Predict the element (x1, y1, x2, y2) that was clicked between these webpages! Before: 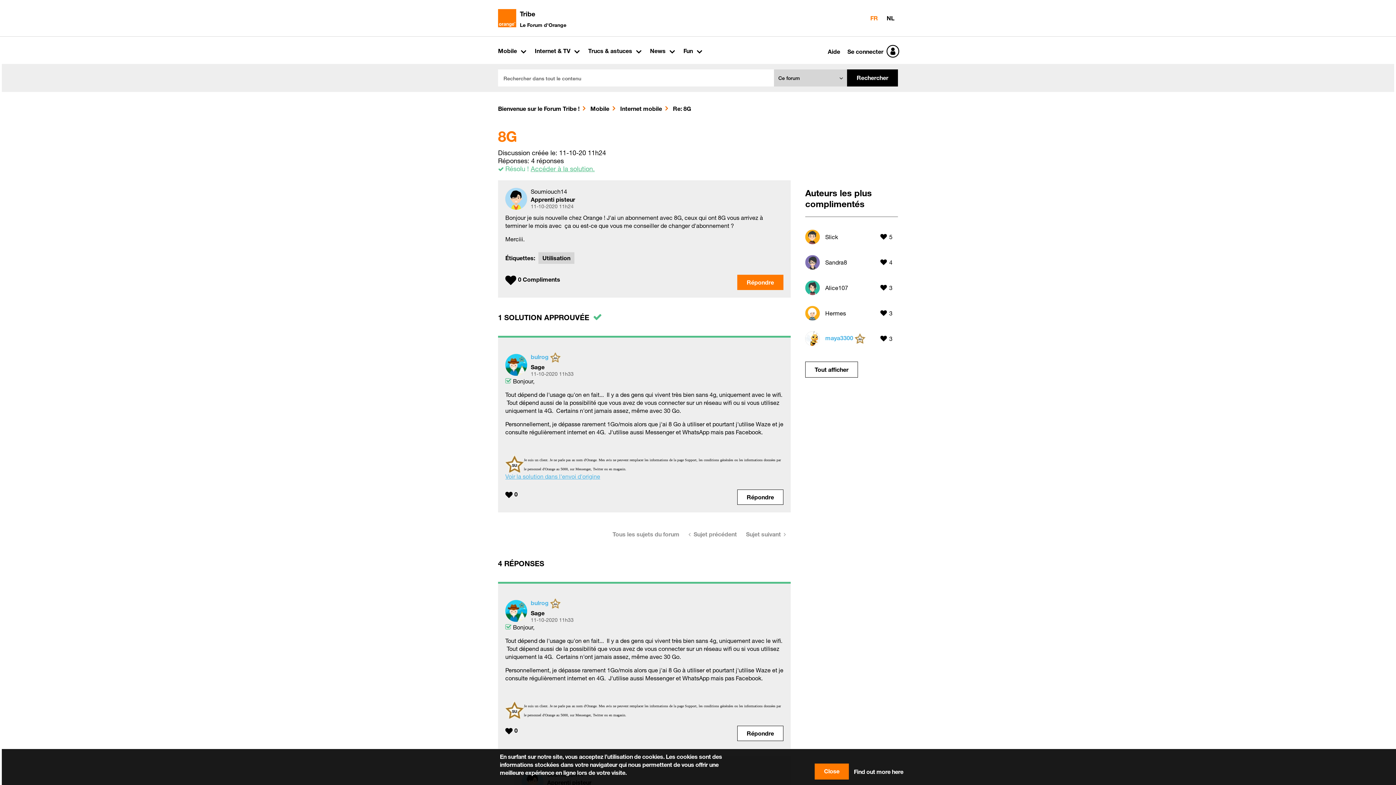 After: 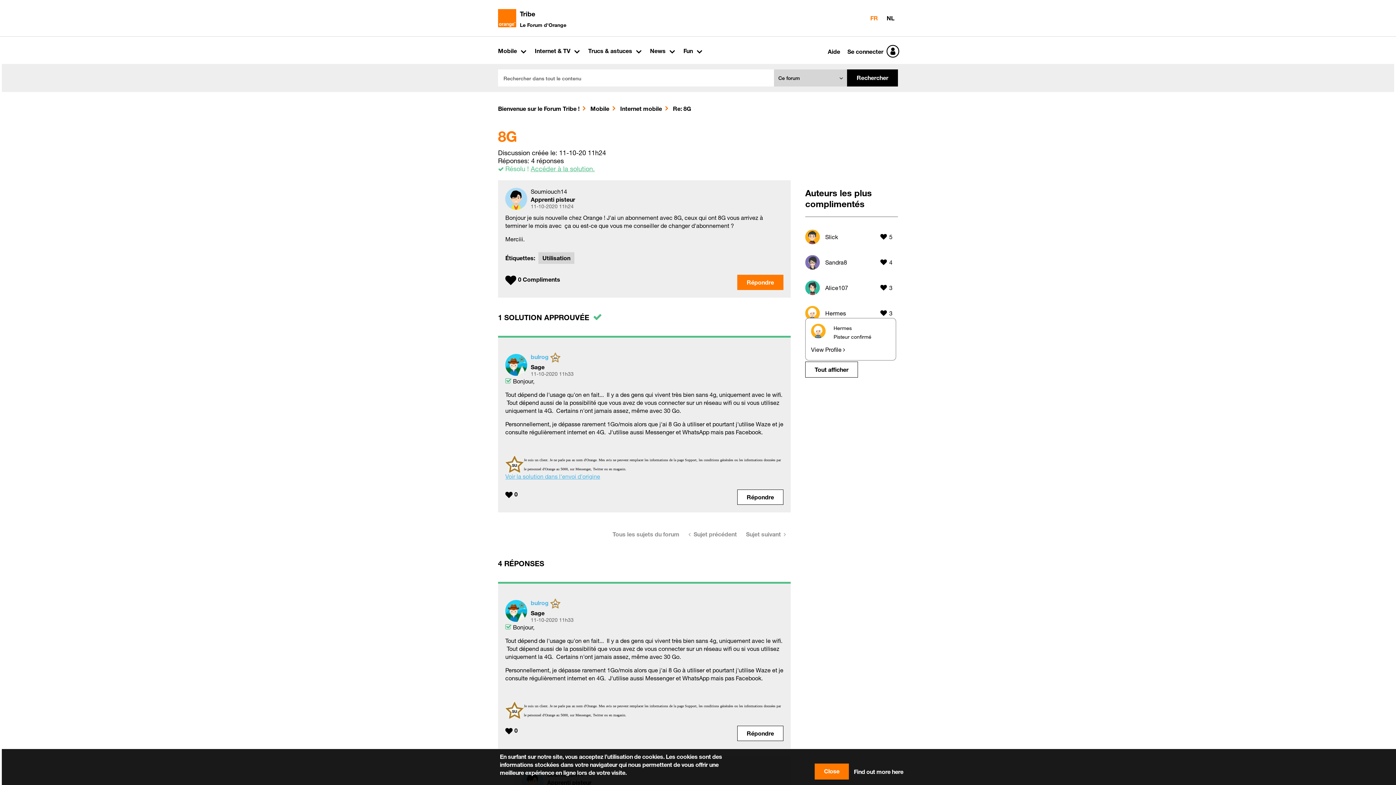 Action: bbox: (805, 309, 820, 316)